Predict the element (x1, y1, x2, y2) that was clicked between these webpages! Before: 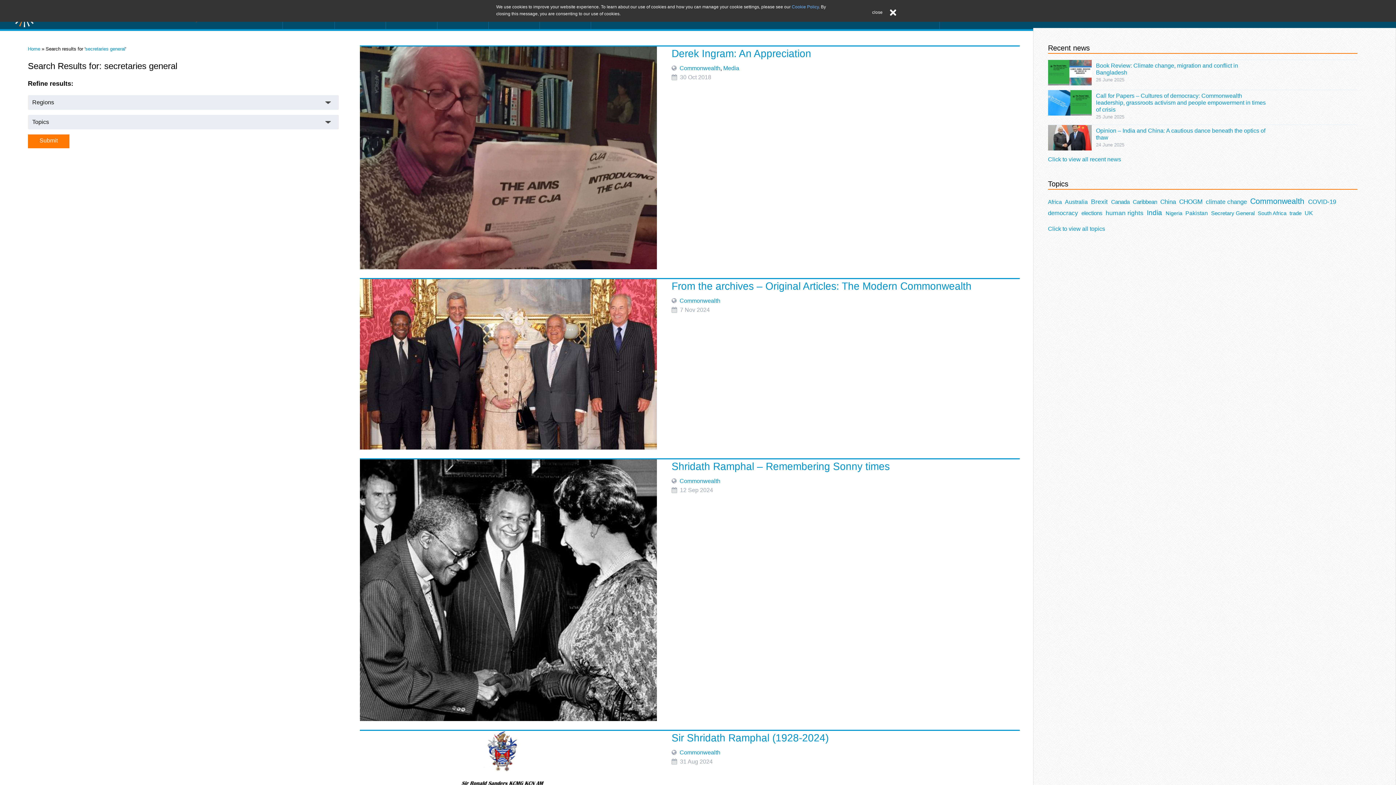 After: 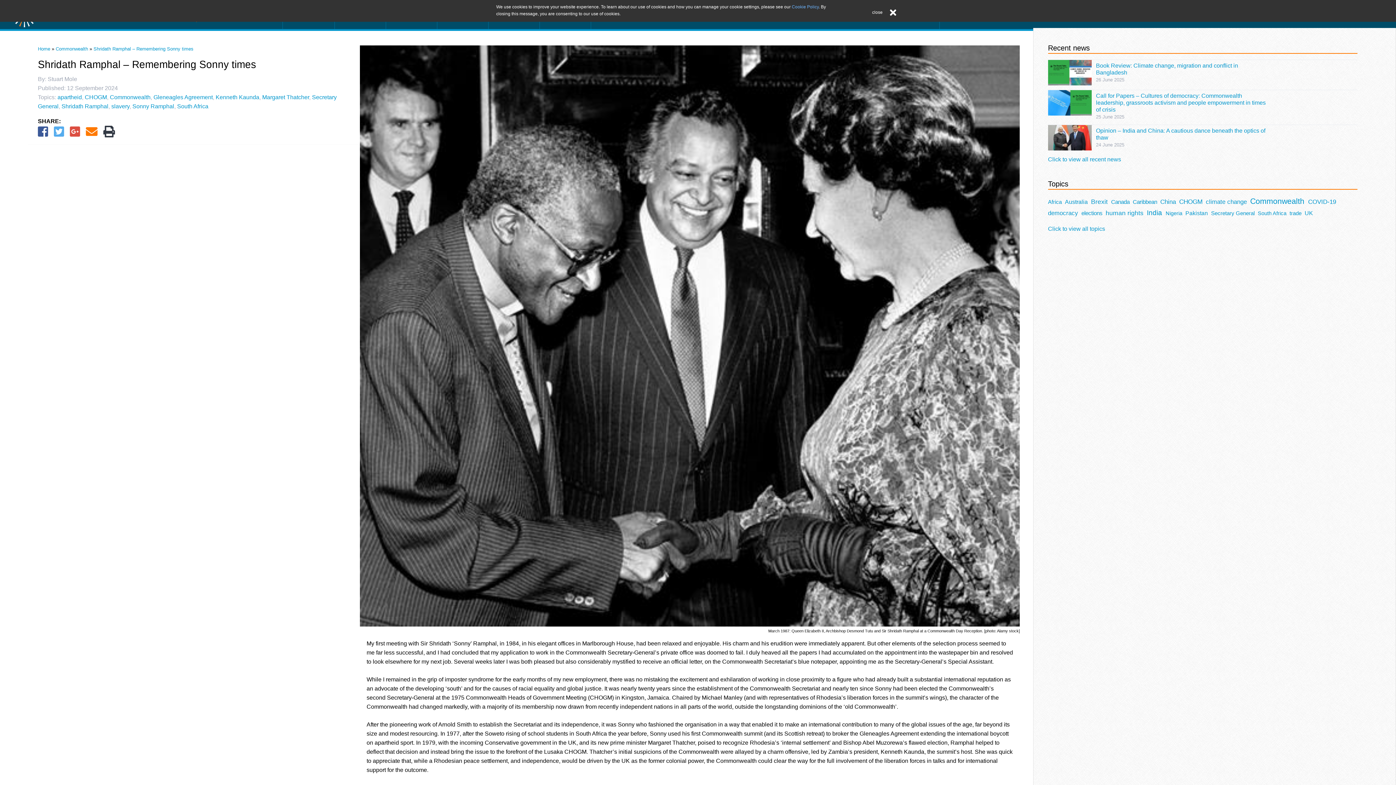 Action: label: Shridath Ramphal – Remembering Sonny times bbox: (671, 461, 889, 472)